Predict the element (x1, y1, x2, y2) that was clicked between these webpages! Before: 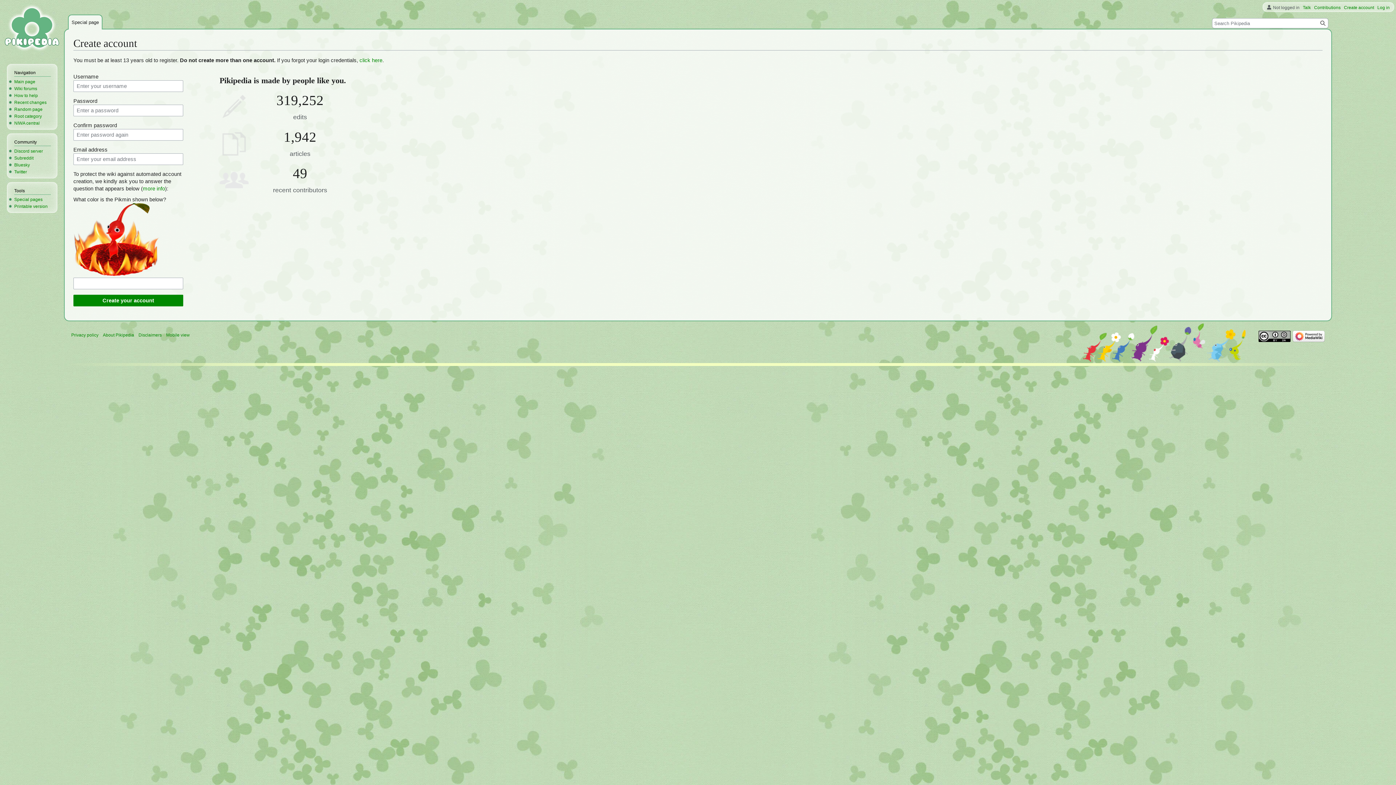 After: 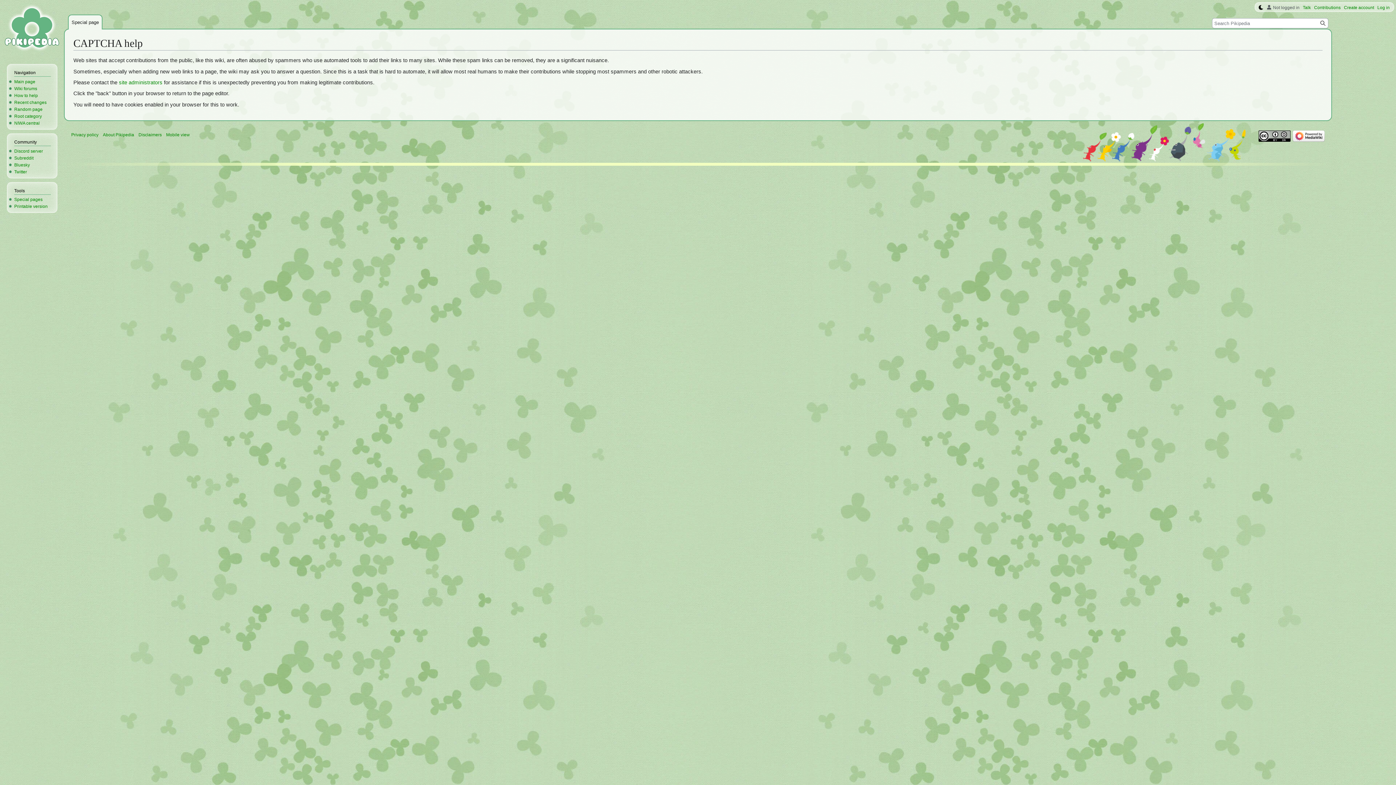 Action: bbox: (142, 185, 165, 191) label: more info